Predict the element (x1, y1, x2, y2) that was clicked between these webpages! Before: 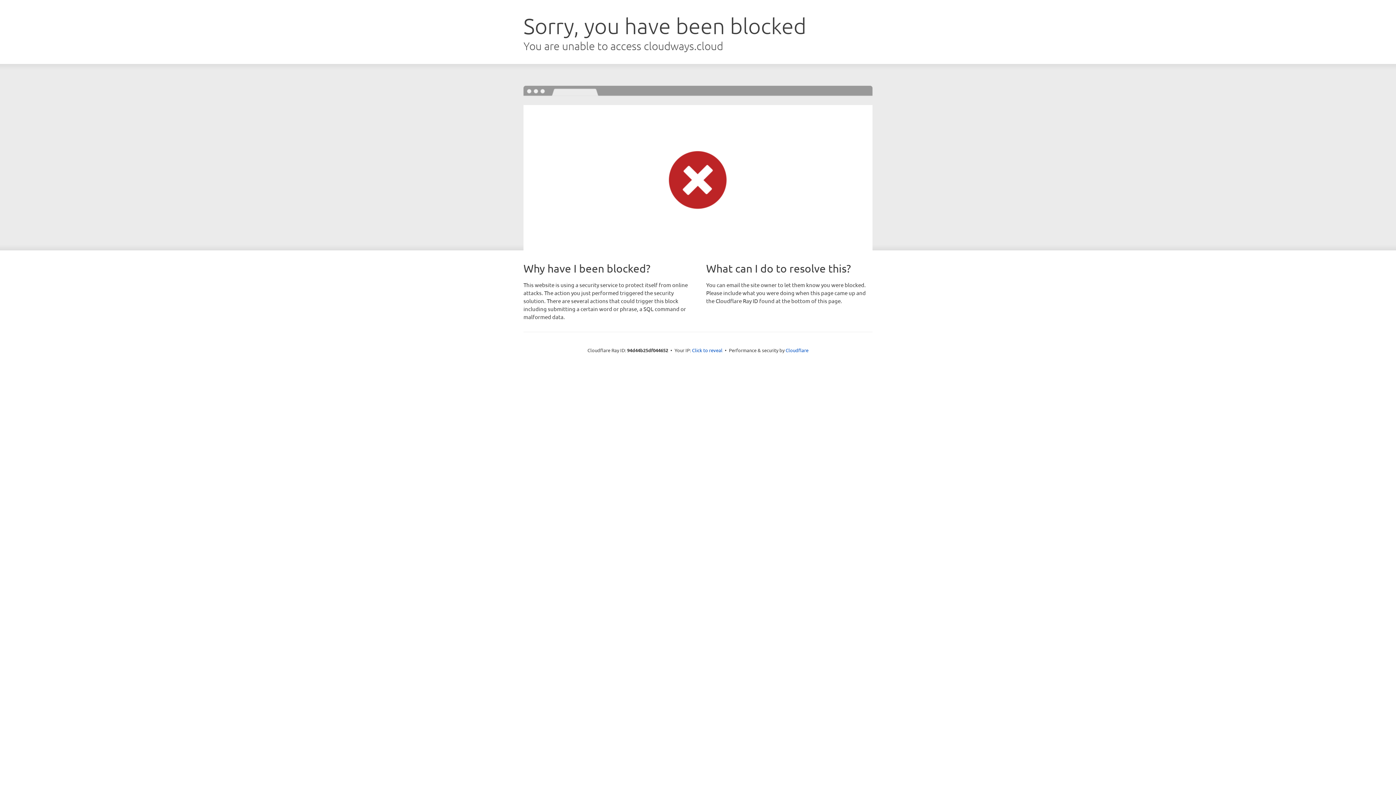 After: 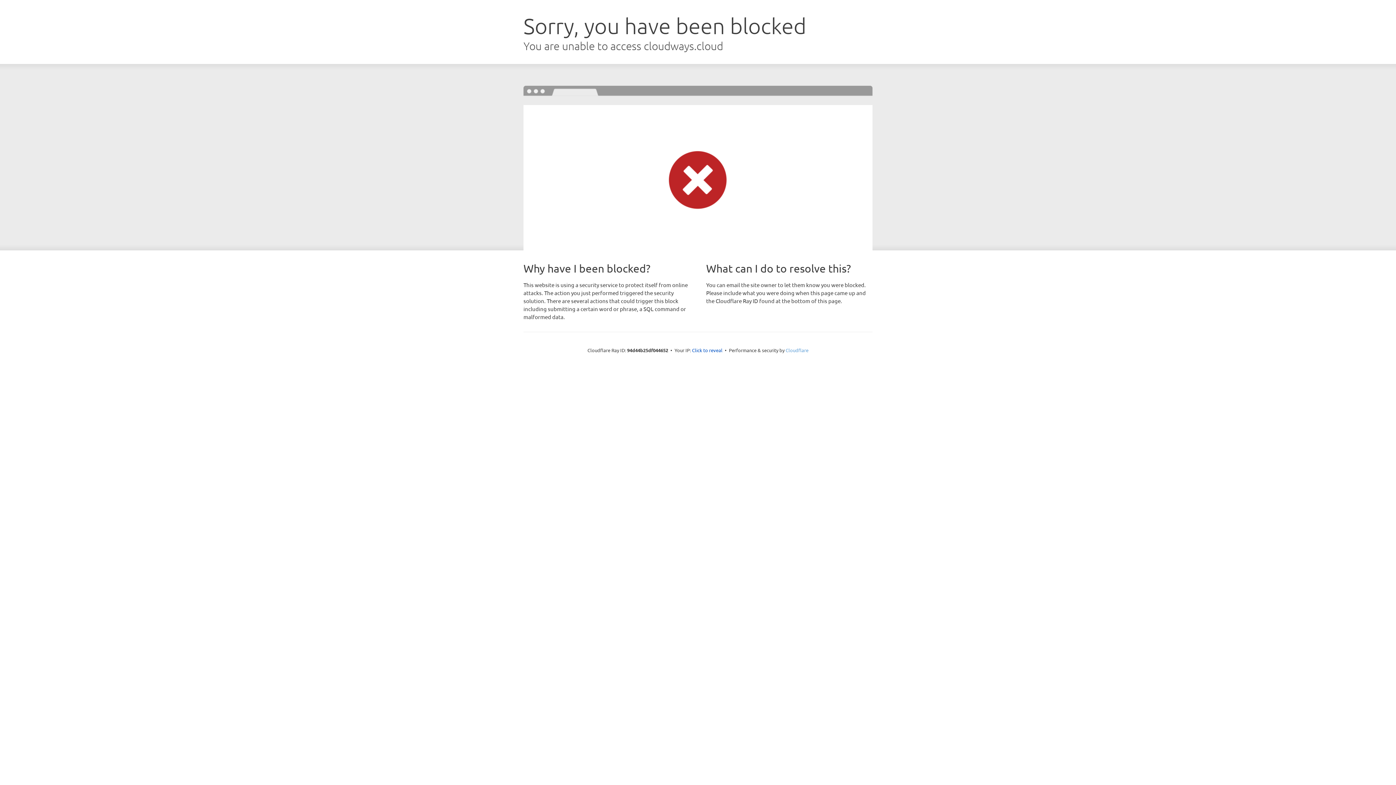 Action: bbox: (785, 347, 808, 353) label: Cloudflare